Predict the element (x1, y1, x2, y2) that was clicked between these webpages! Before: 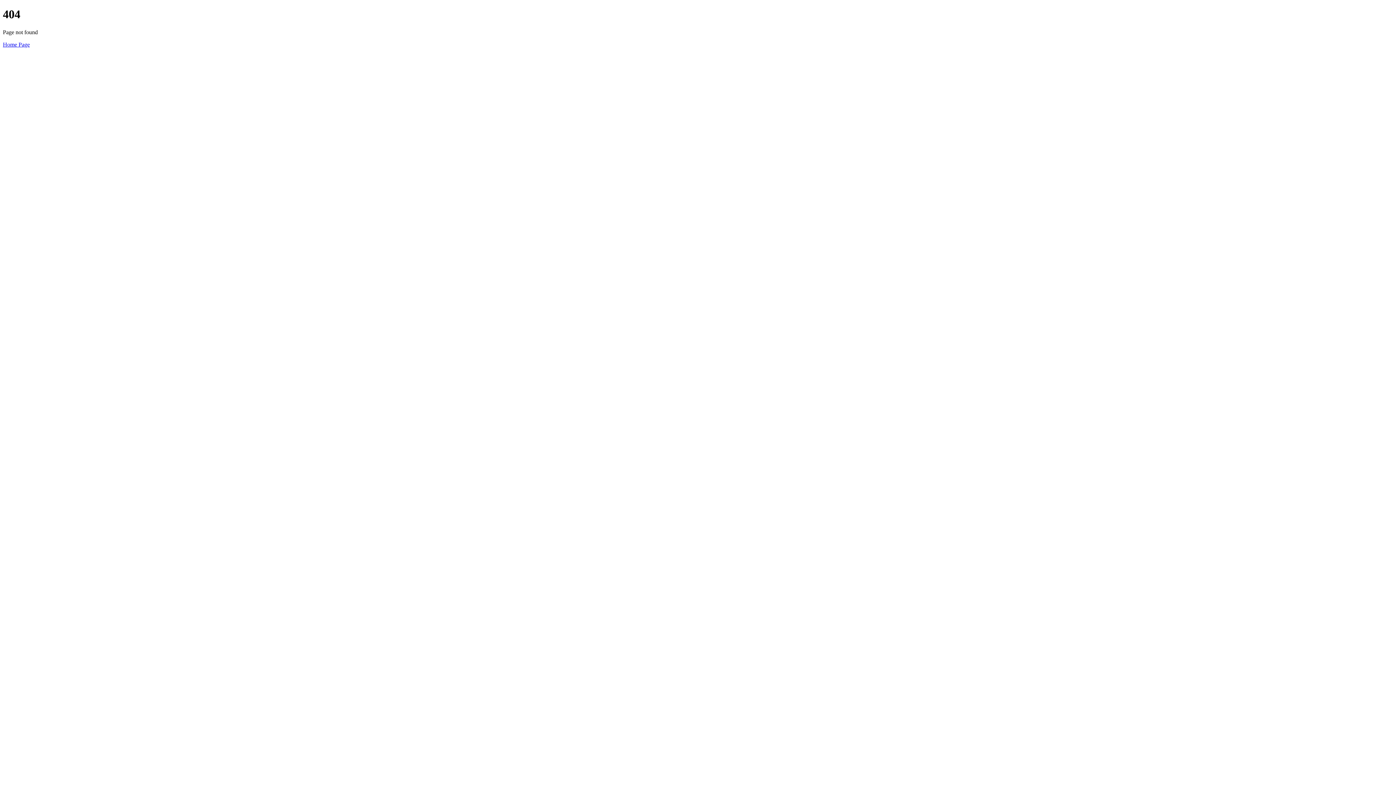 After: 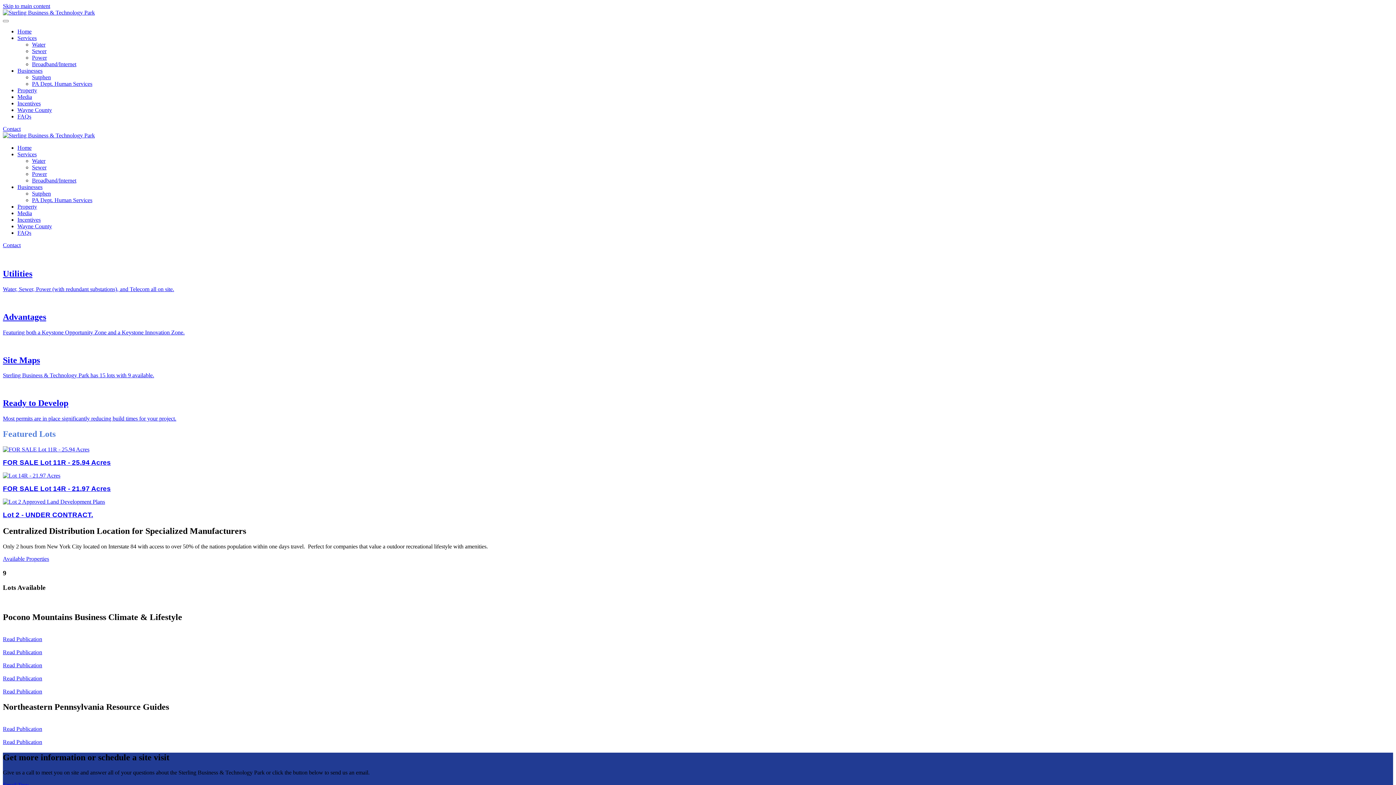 Action: label: Home Page bbox: (2, 41, 29, 47)